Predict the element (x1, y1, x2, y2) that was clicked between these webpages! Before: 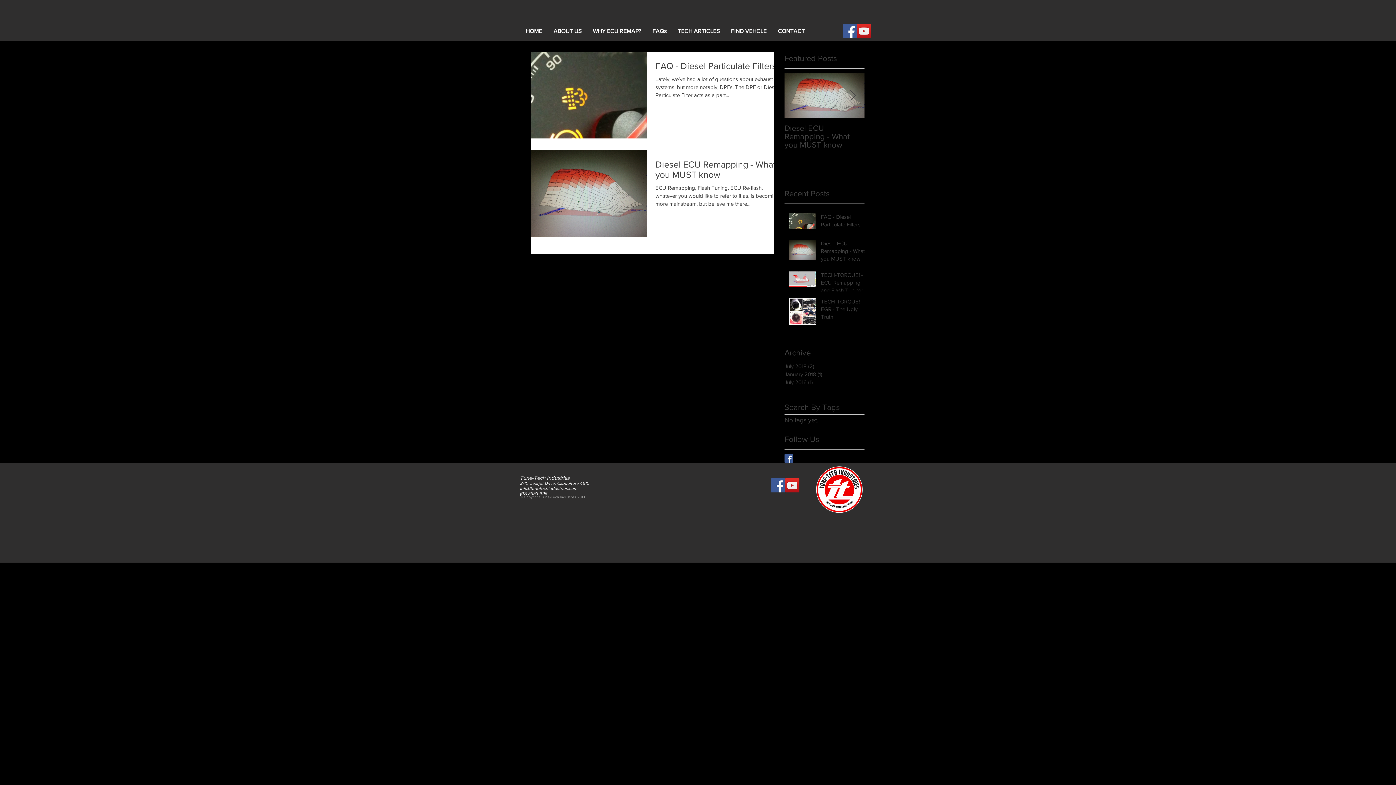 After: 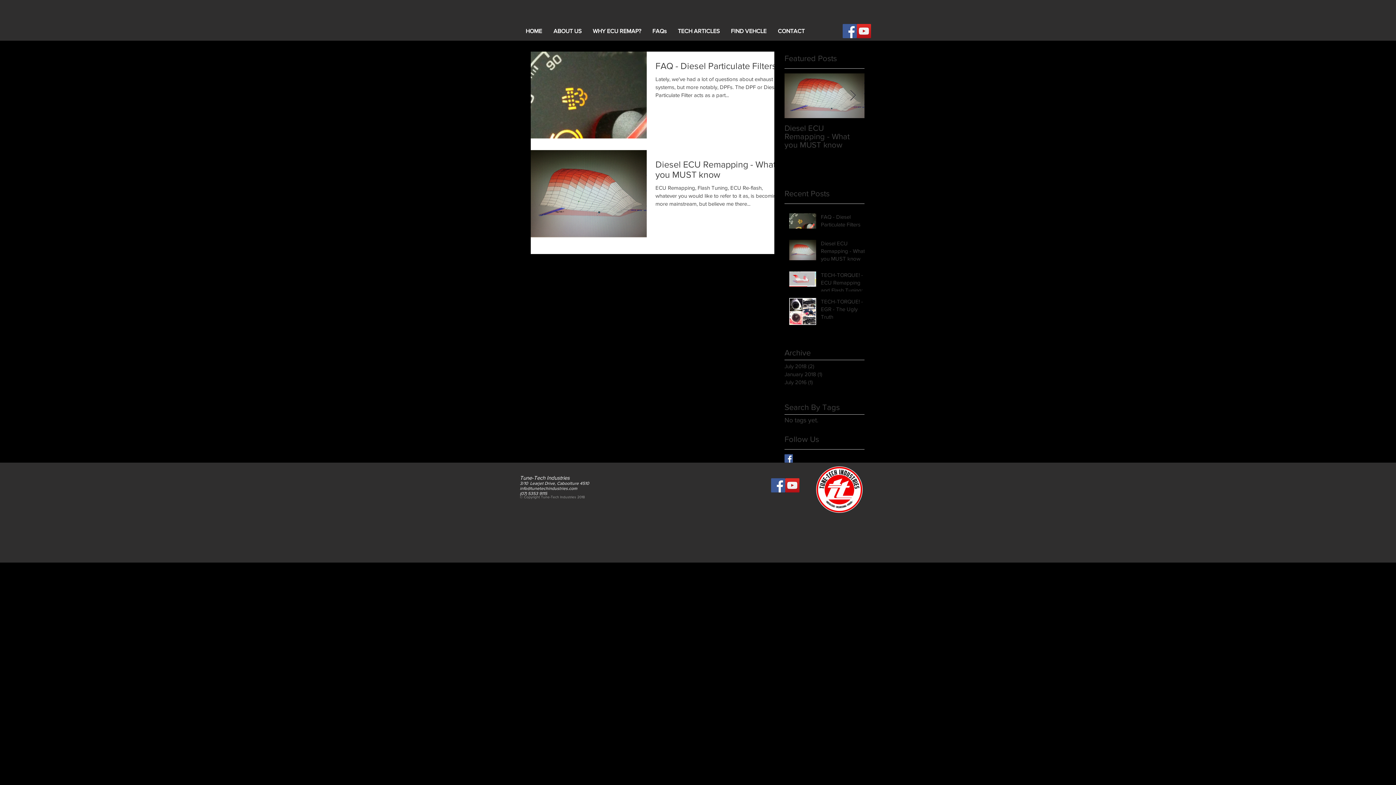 Action: bbox: (784, 454, 793, 462) label: Facebook Basic Square